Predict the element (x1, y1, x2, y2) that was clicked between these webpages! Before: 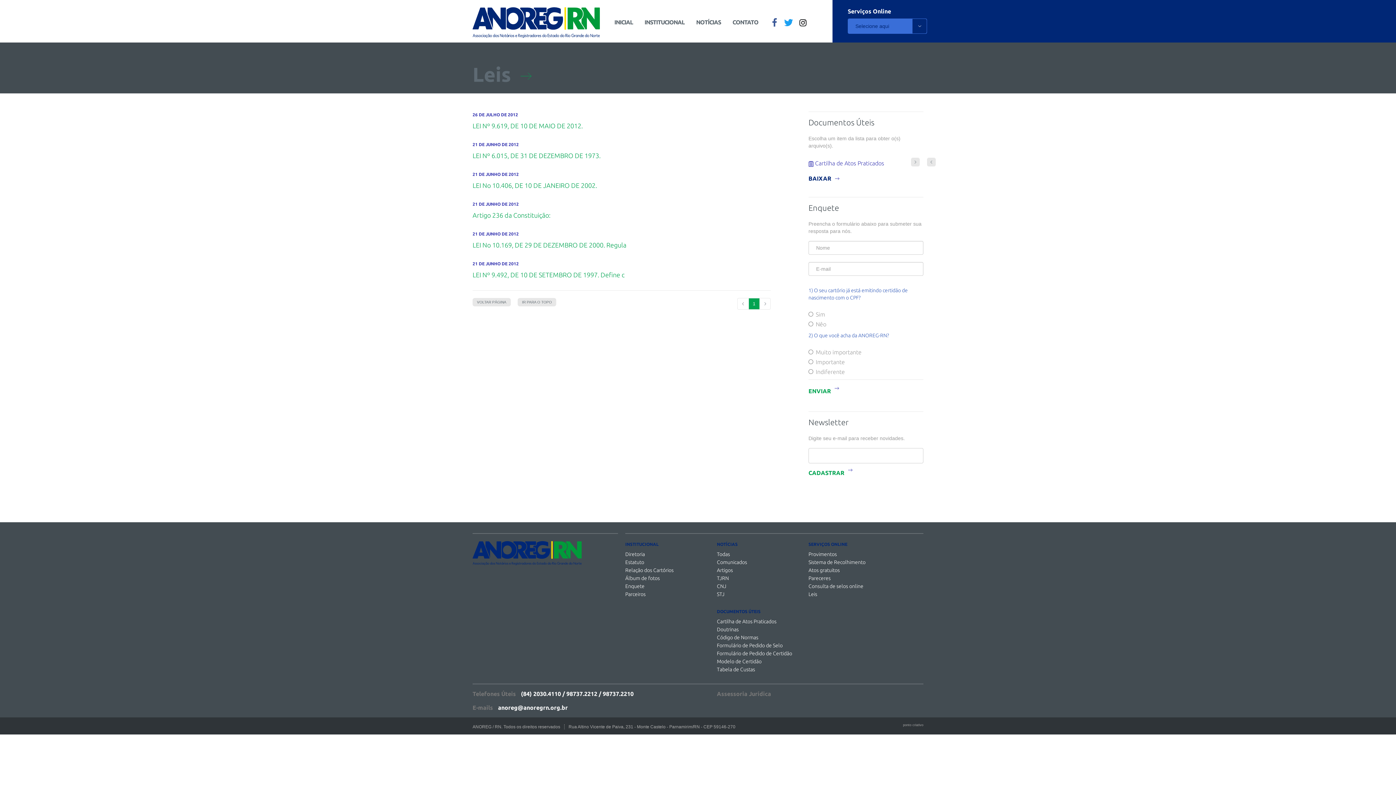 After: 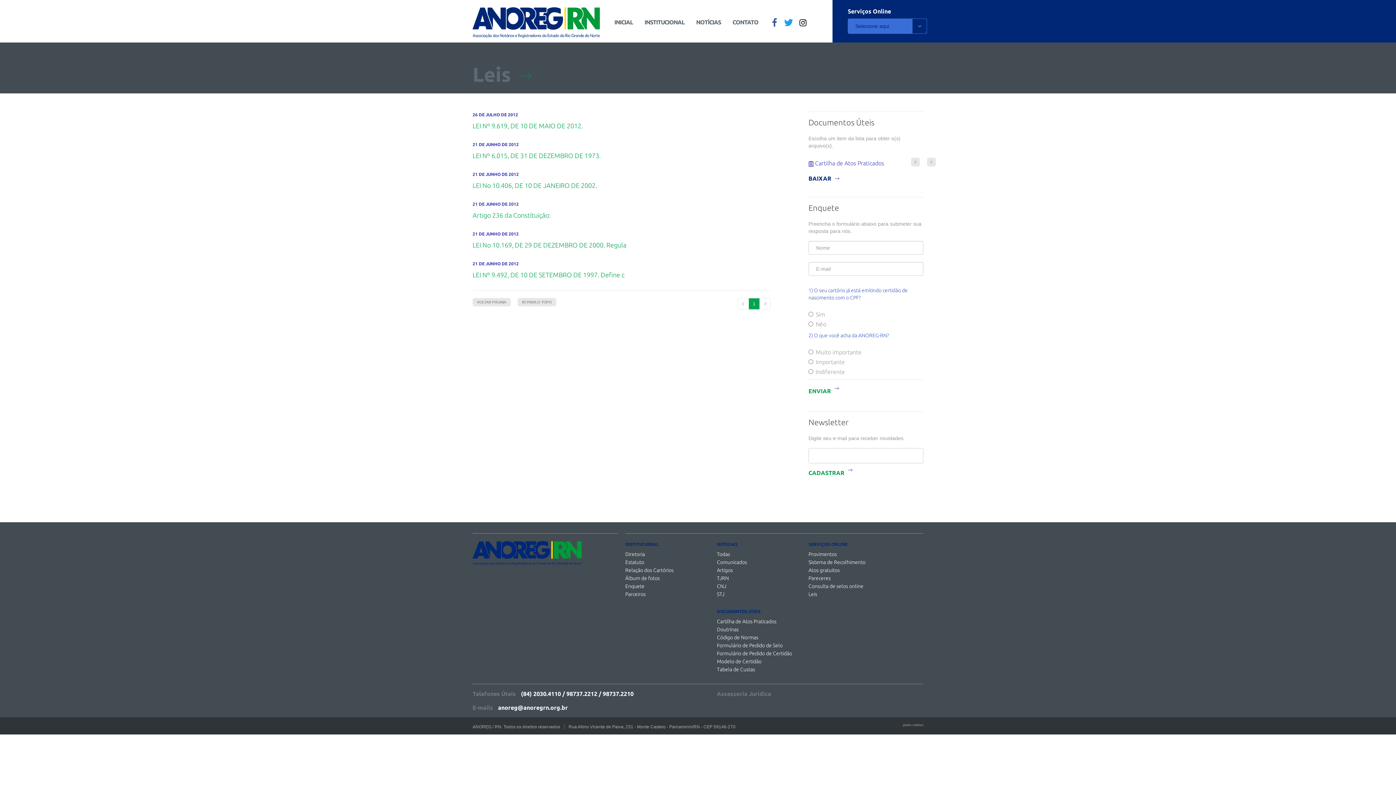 Action: label: Leis bbox: (808, 591, 817, 597)